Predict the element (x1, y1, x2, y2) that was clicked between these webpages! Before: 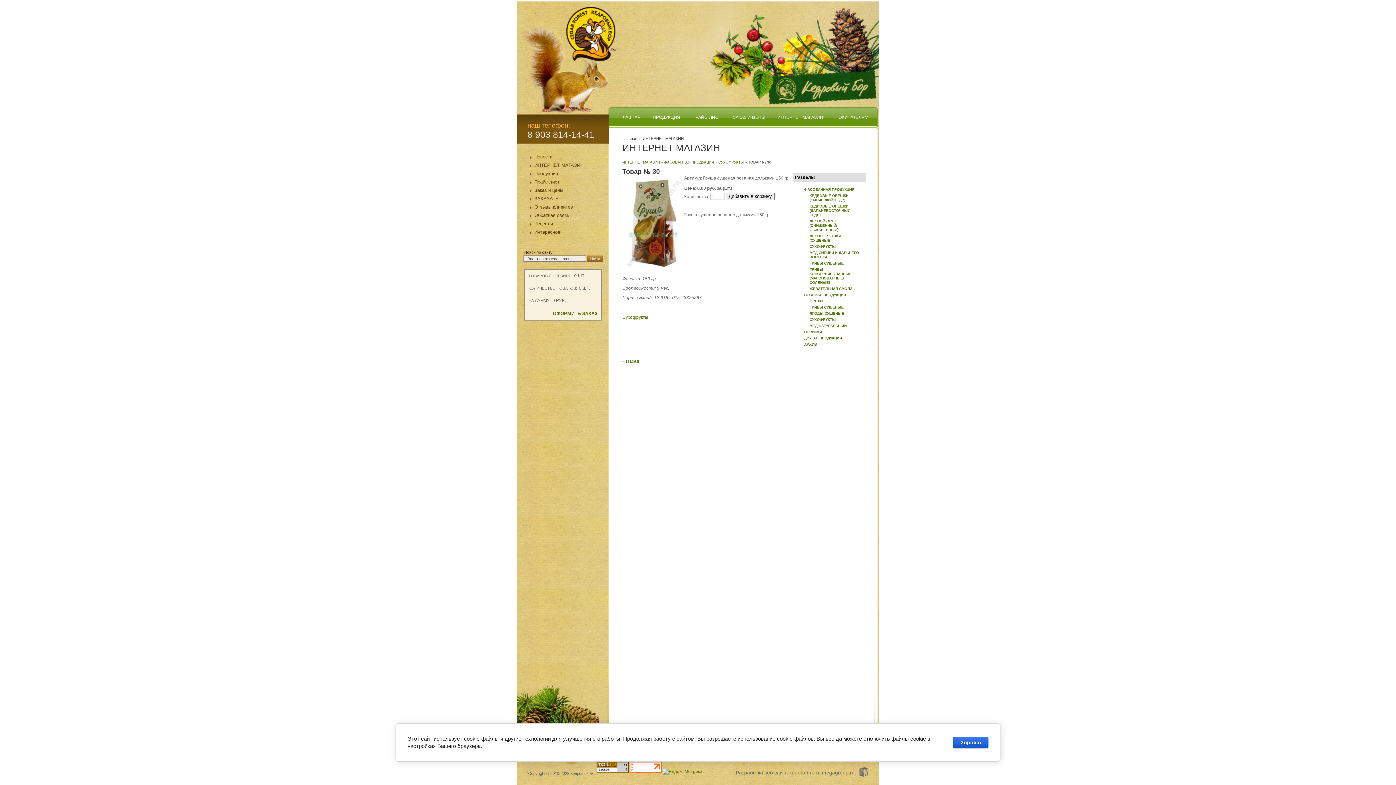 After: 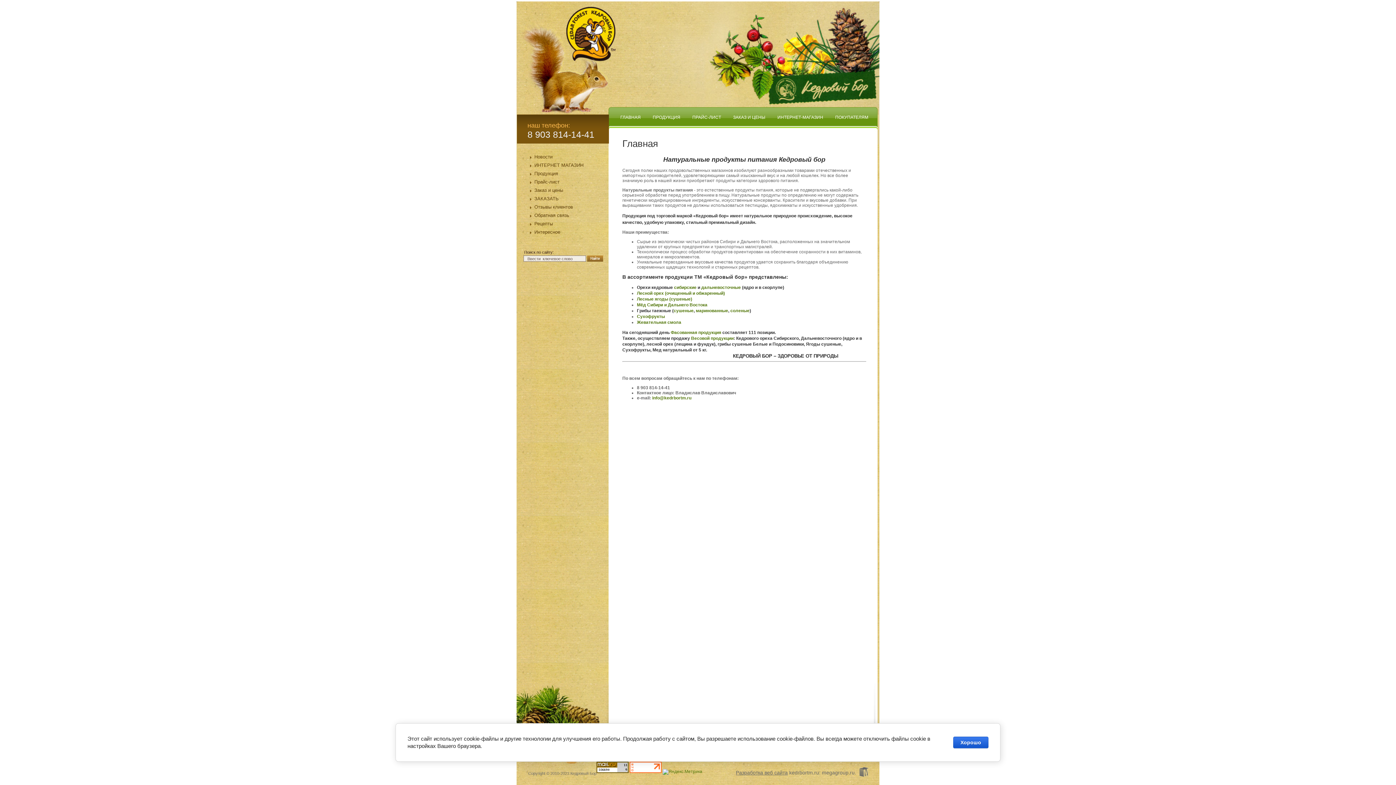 Action: label: Главная bbox: (622, 136, 637, 140)